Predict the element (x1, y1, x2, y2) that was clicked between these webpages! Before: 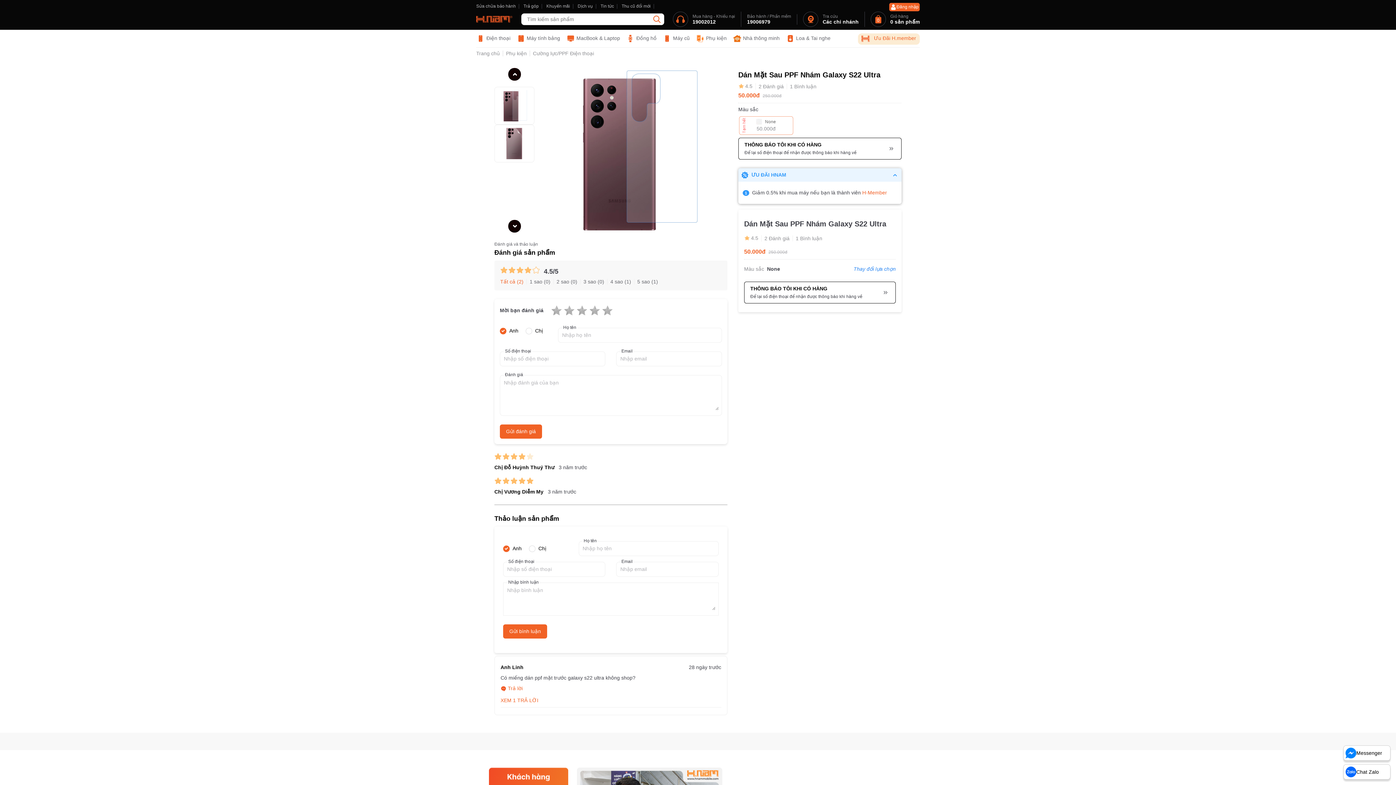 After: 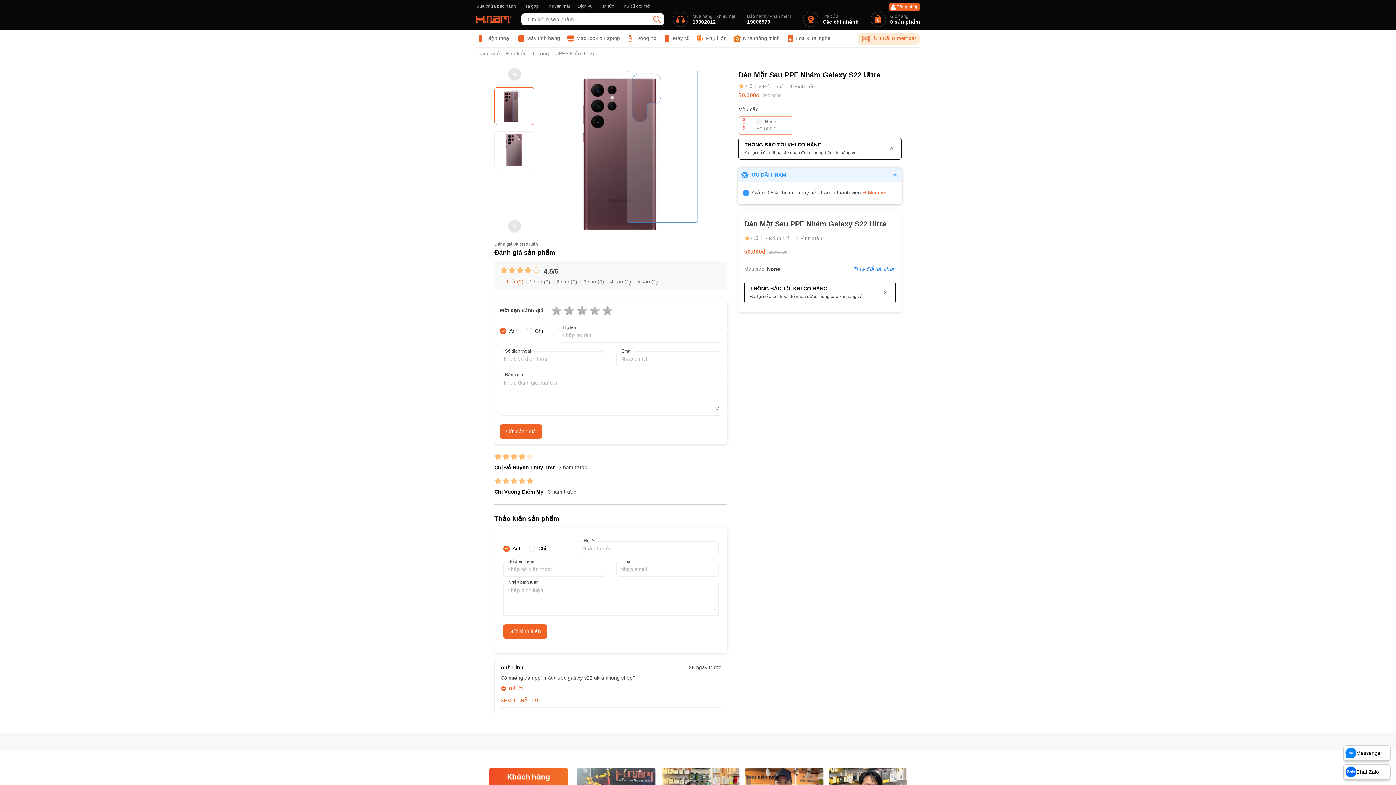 Action: bbox: (500, 278, 526, 284) label: Tất cả (2)